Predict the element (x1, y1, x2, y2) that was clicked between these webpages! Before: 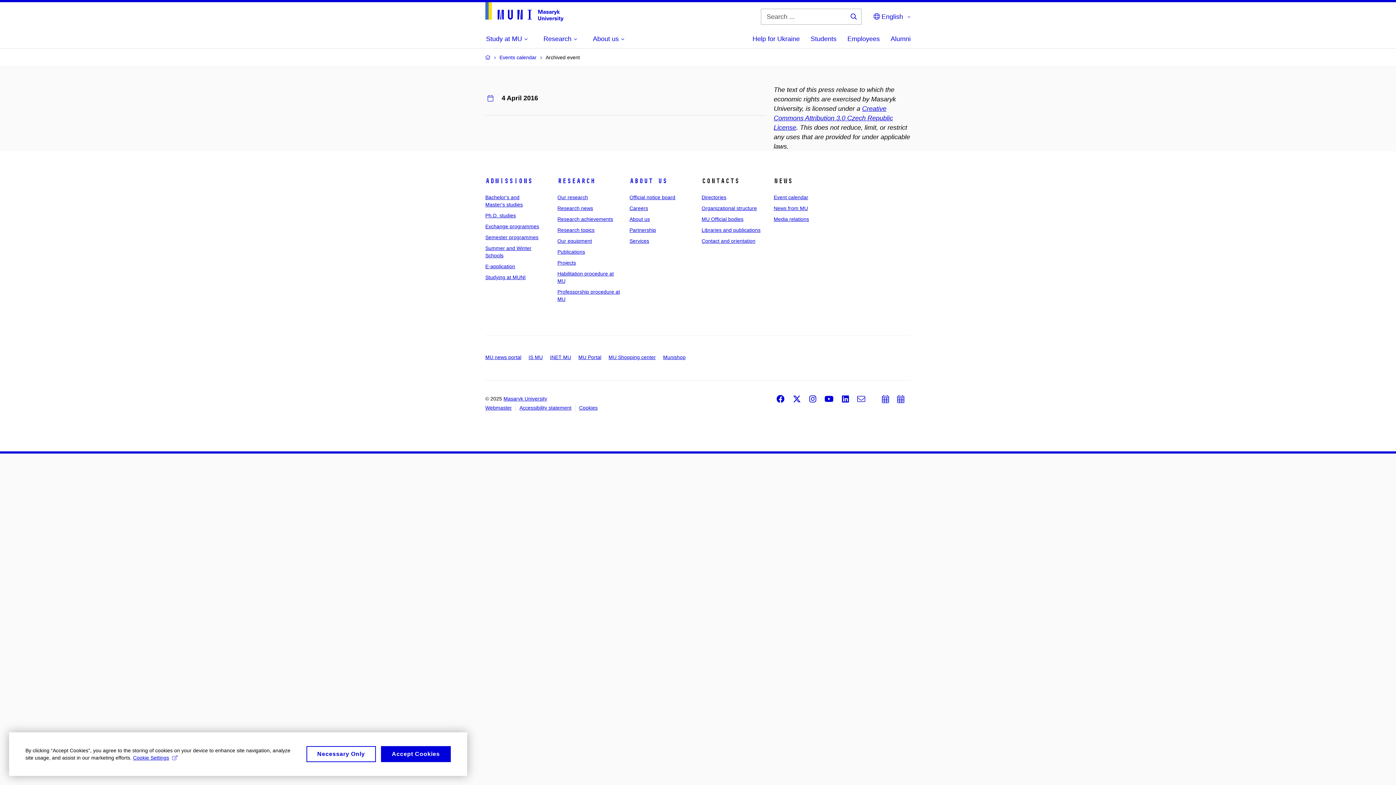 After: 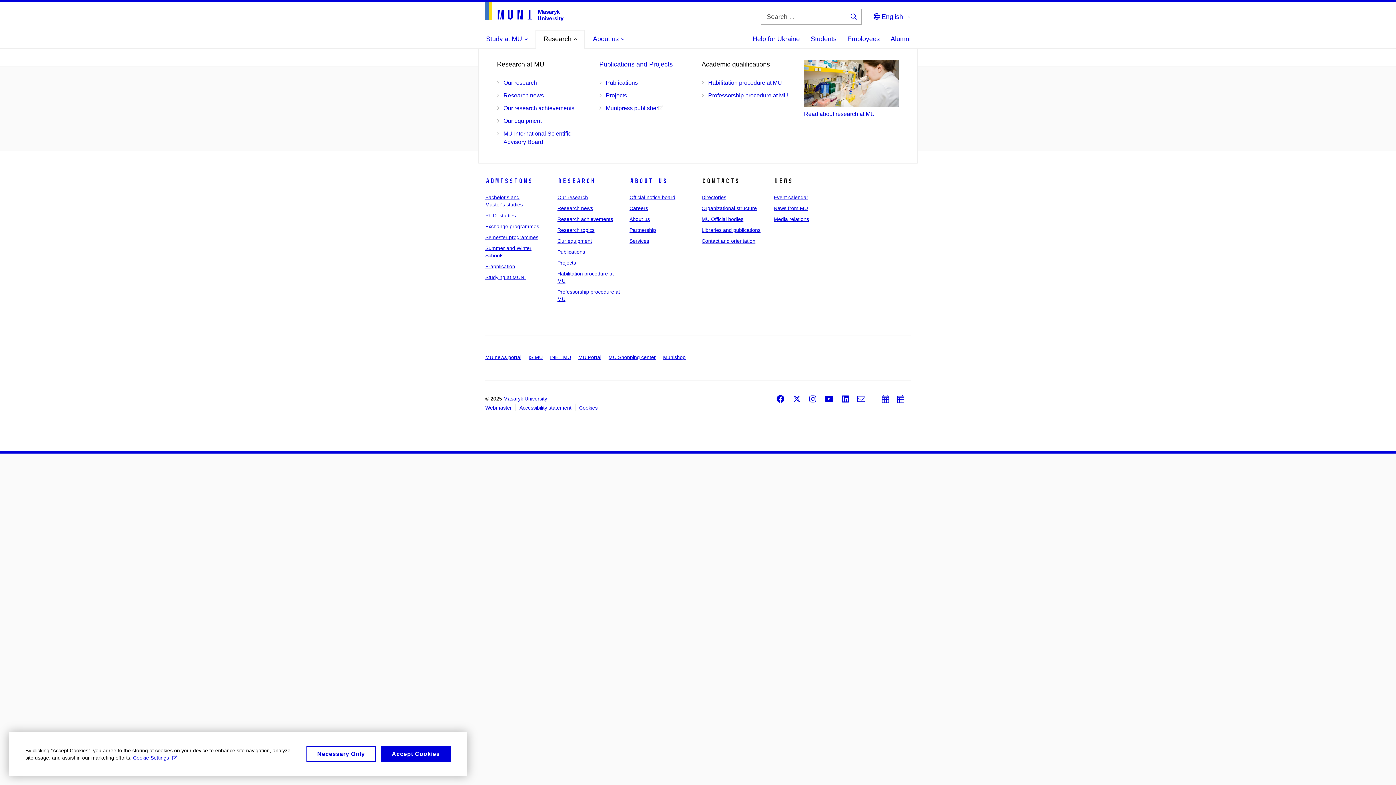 Action: bbox: (543, 30, 577, 47) label: Research